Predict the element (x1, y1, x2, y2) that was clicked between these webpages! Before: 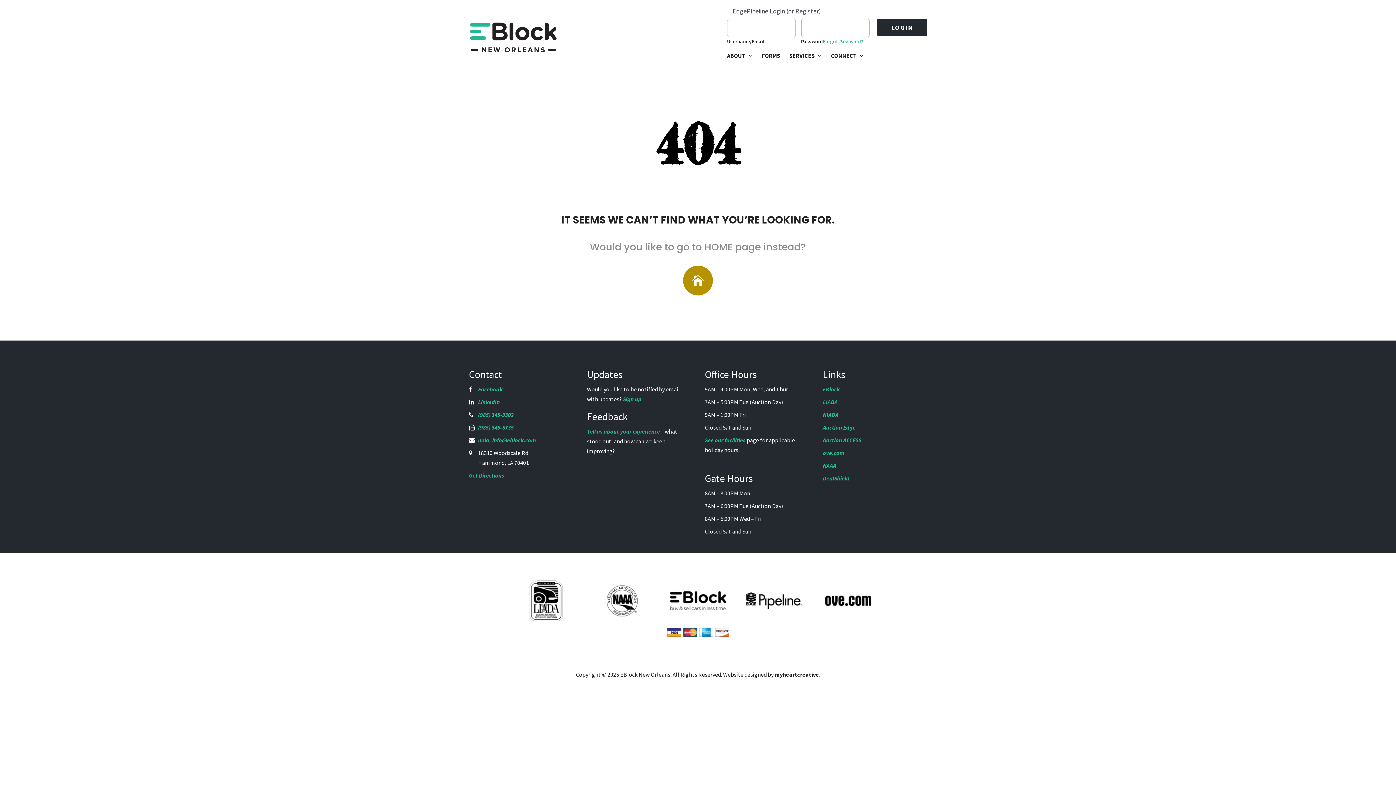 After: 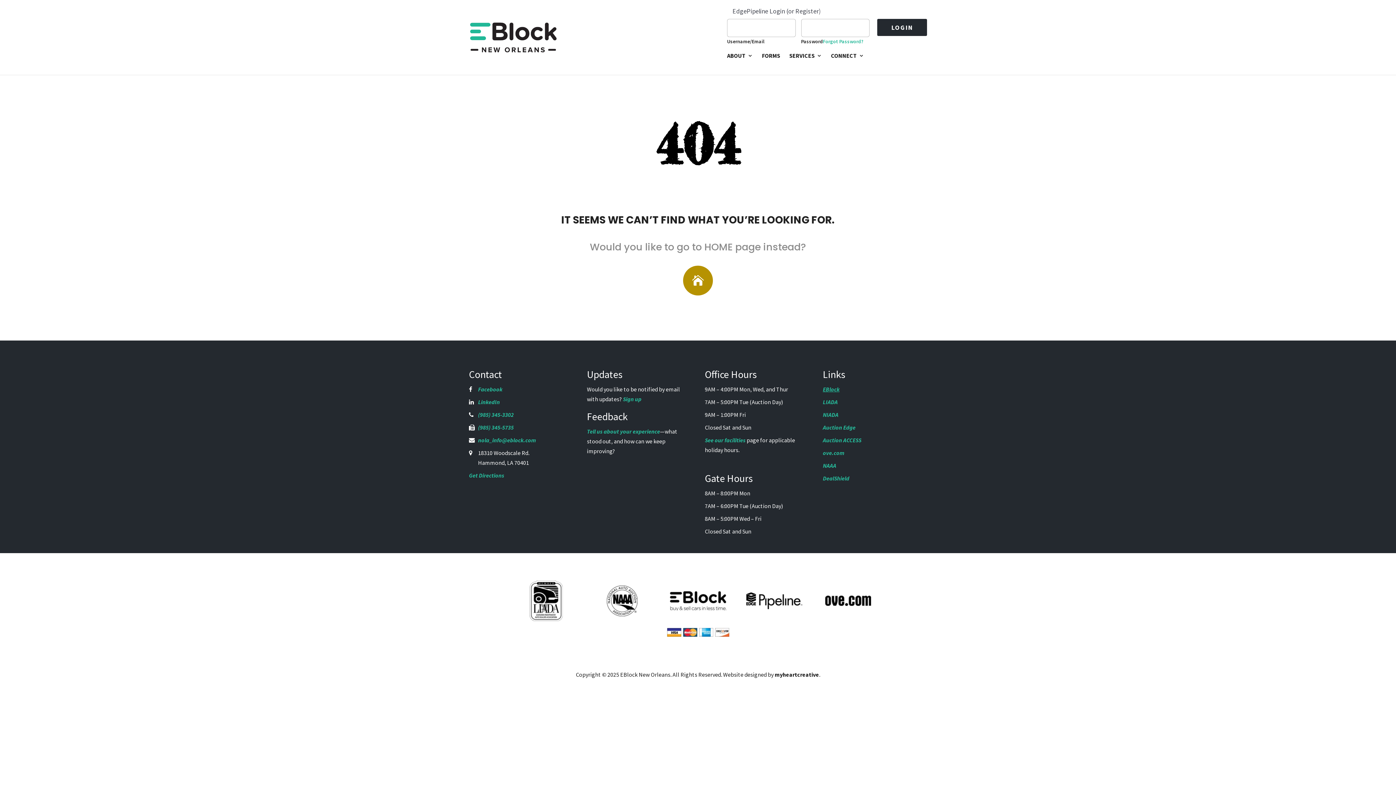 Action: bbox: (823, 385, 839, 393) label: EBlock